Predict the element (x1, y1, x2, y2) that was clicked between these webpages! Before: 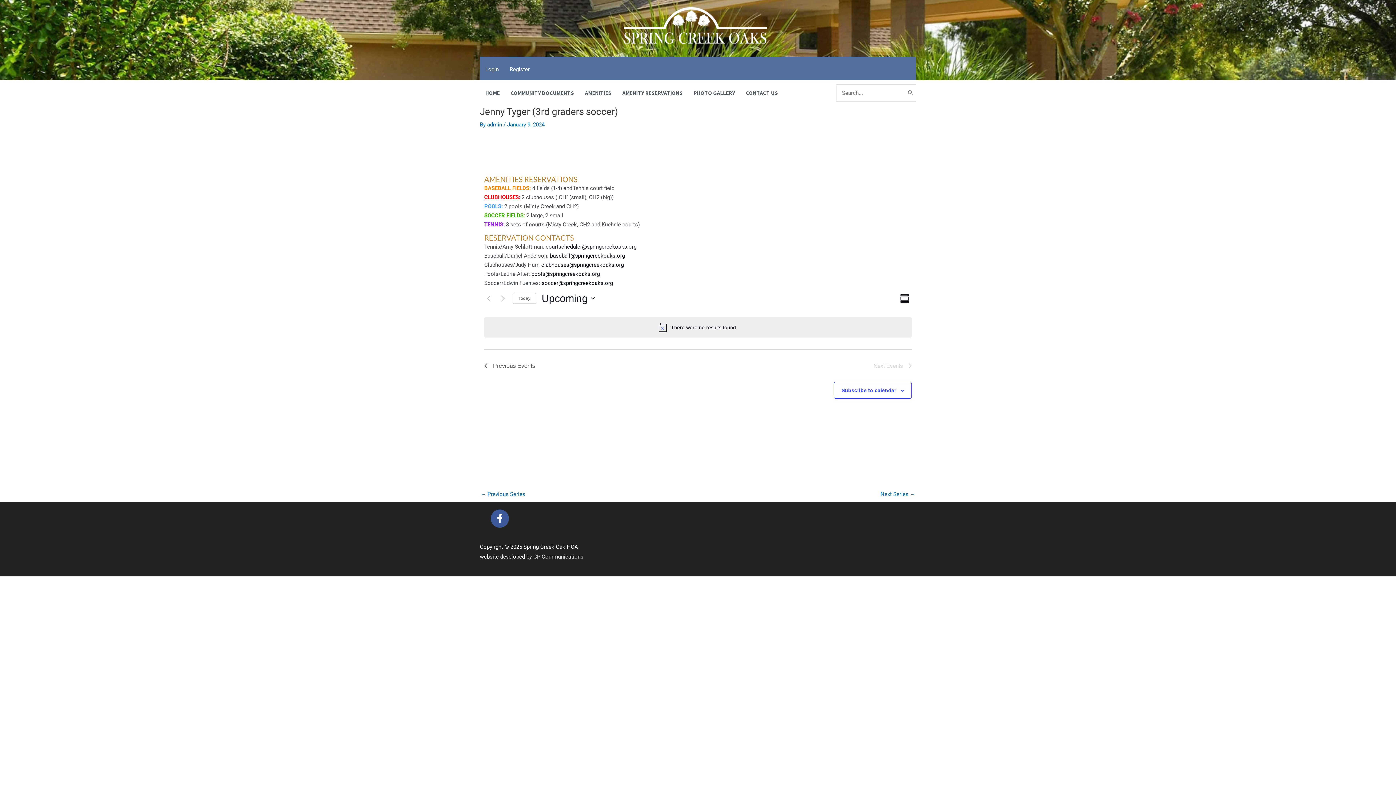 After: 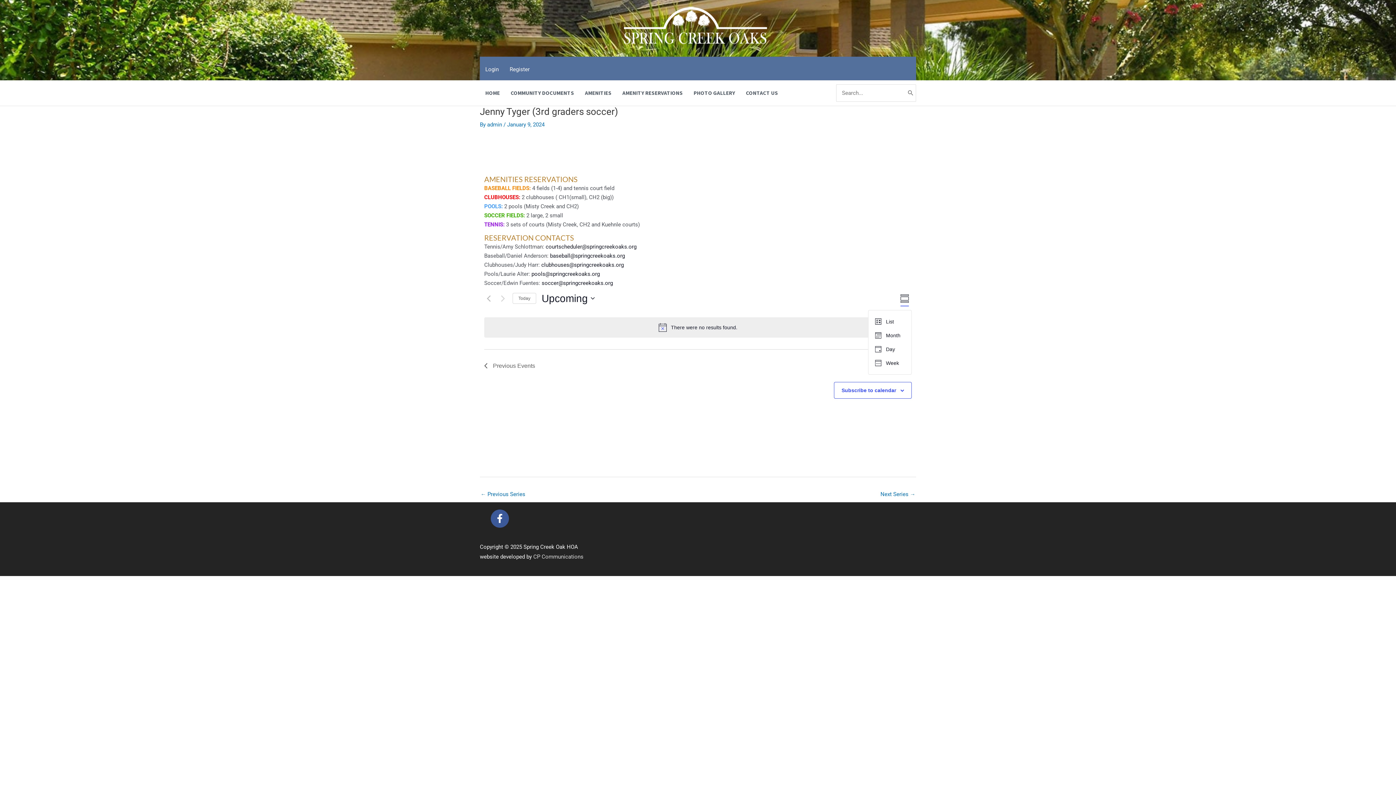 Action: label: Select Calendar View bbox: (897, 291, 912, 305)